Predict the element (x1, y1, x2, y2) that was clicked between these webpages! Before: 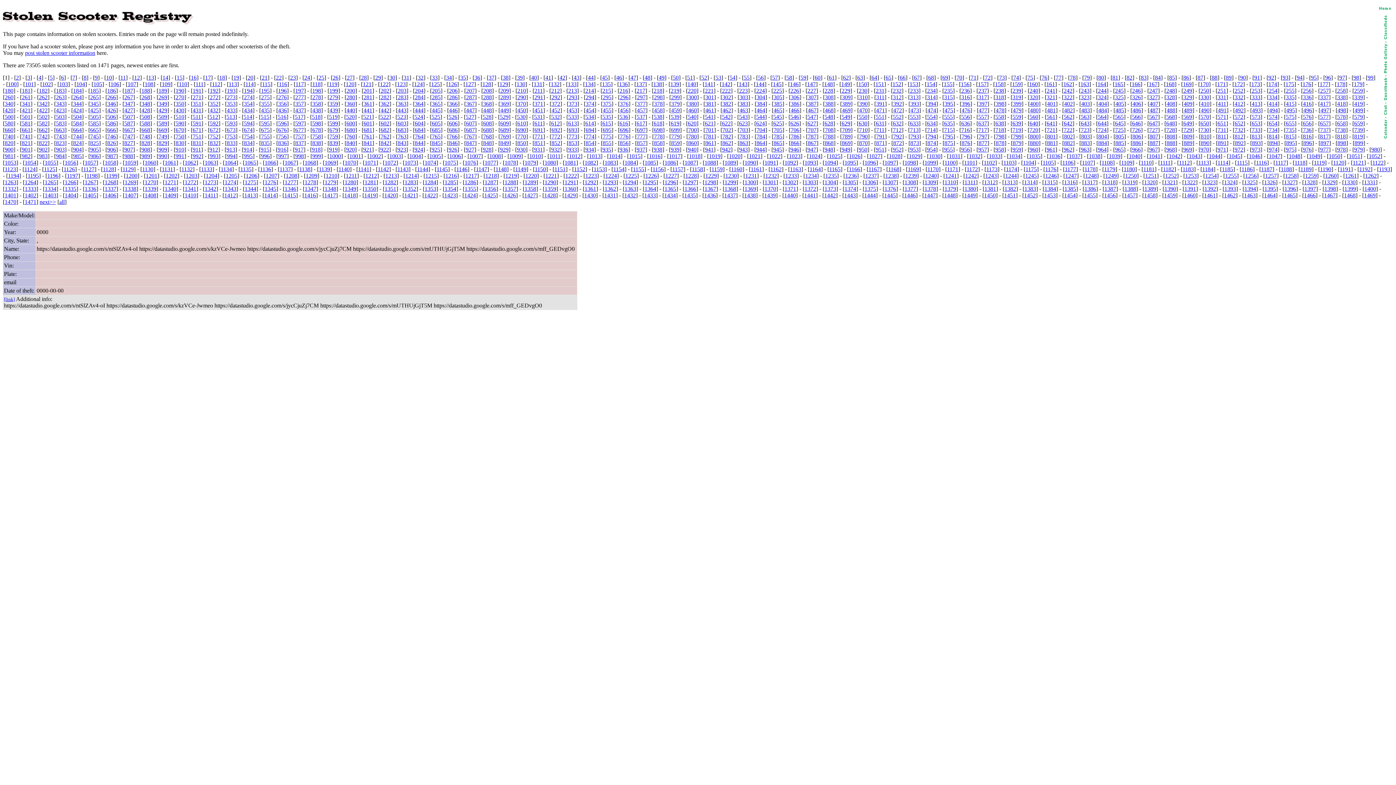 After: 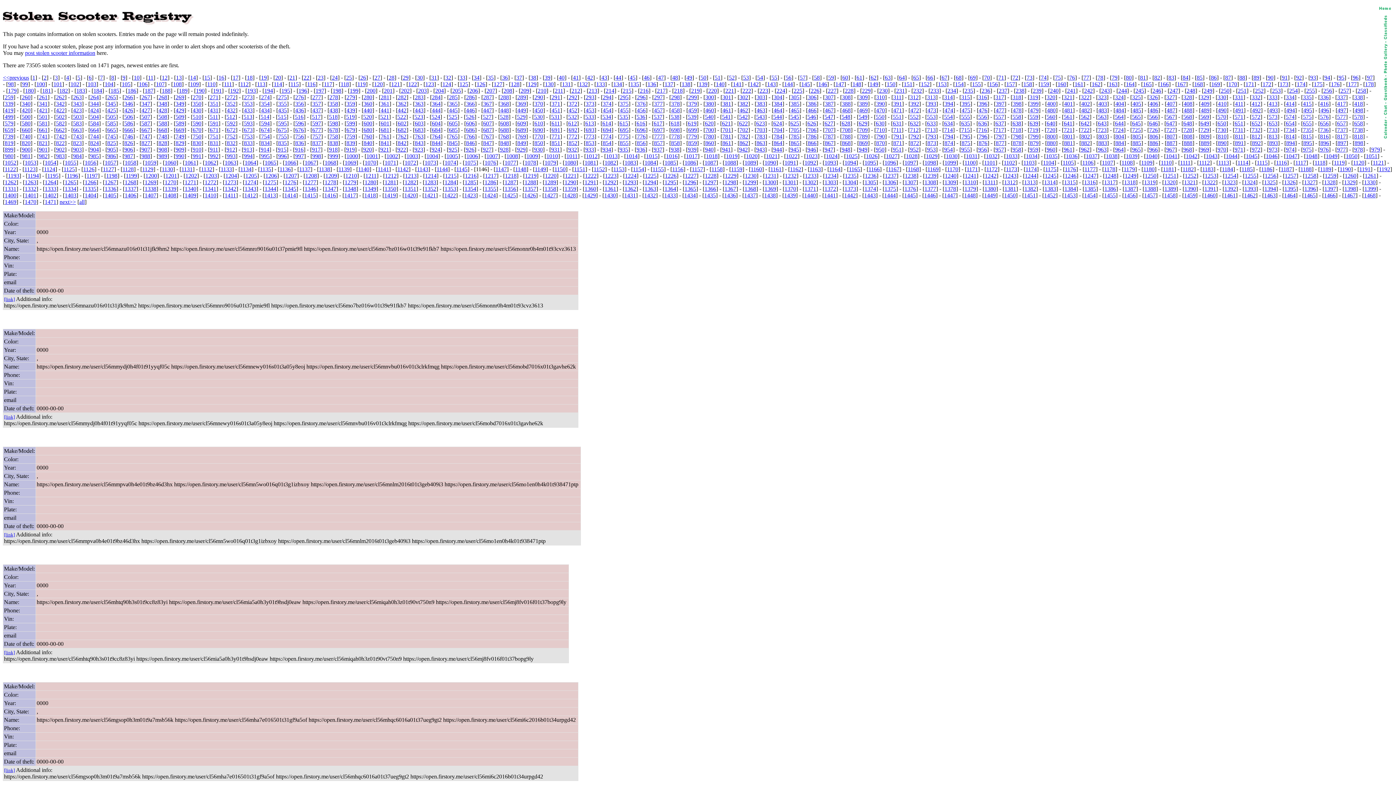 Action: label: 1146 bbox: (456, 166, 467, 172)